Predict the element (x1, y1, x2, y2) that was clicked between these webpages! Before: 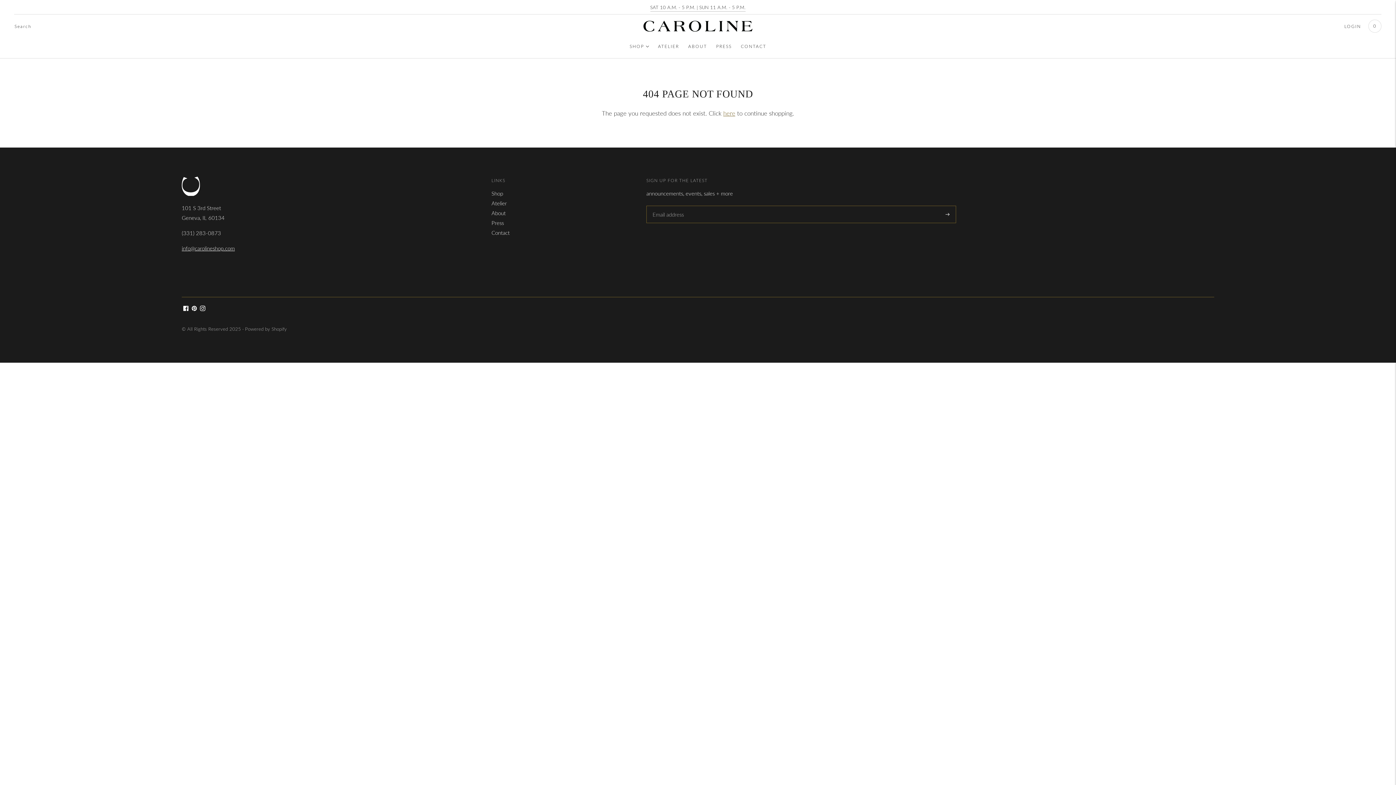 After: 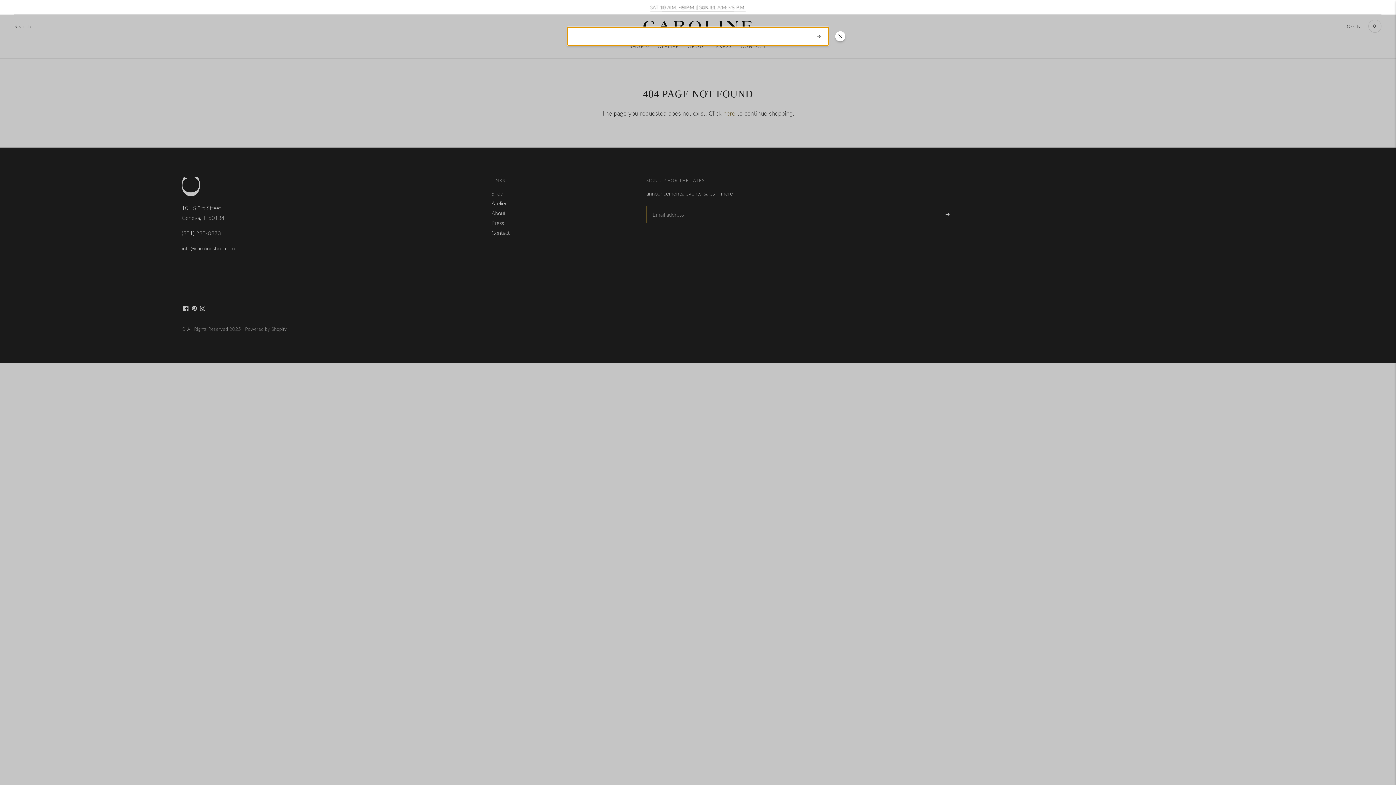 Action: bbox: (14, 18, 31, 34) label: Open quick search